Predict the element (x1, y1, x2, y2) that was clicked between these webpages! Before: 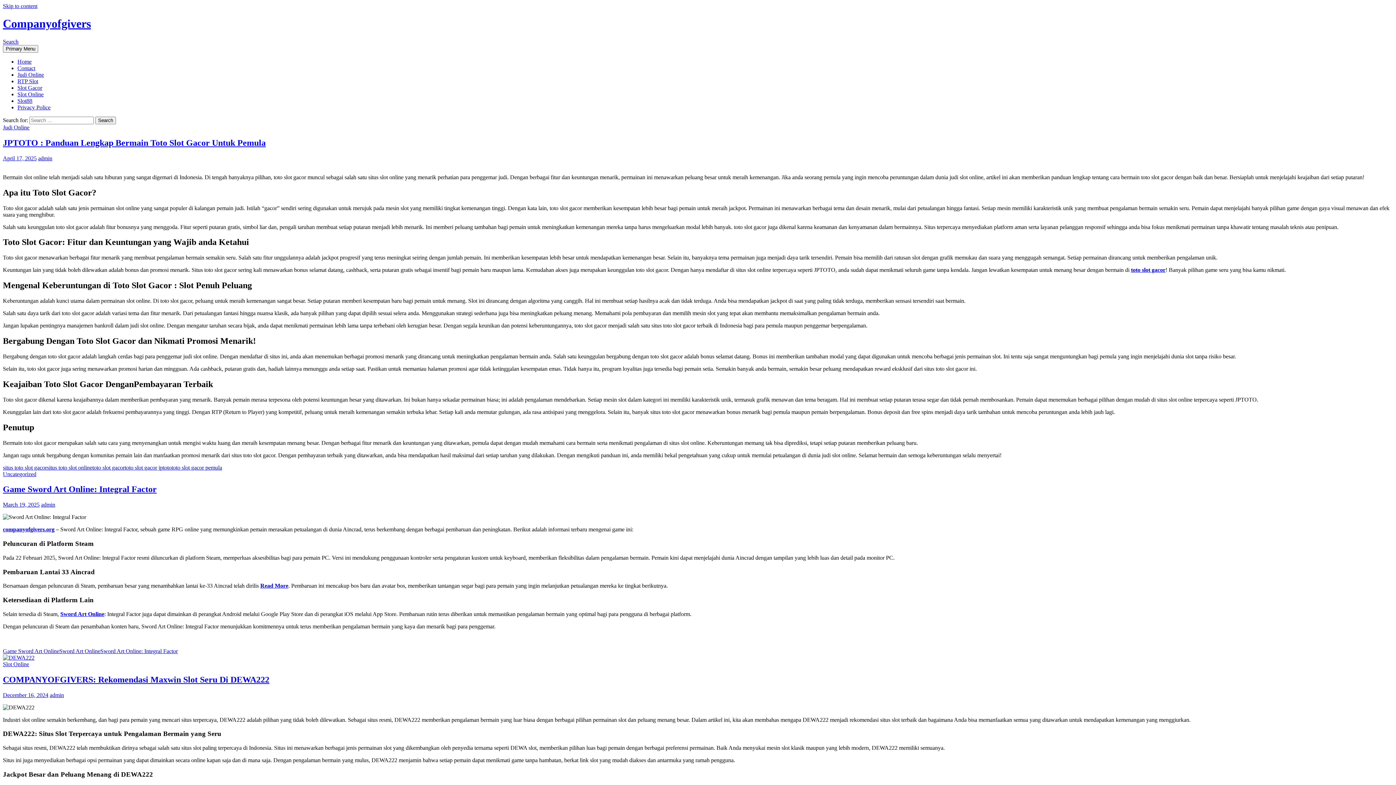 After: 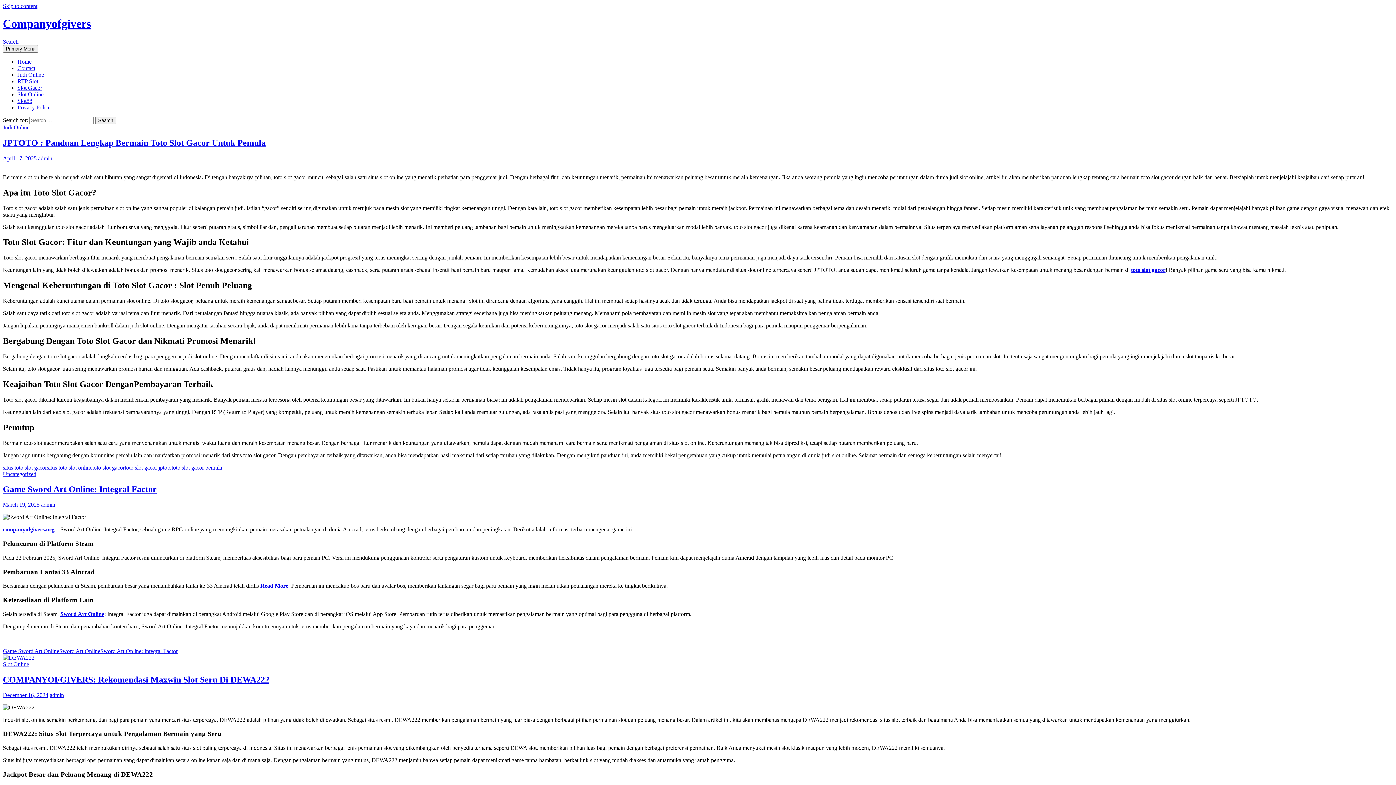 Action: label: companyofgivers.org bbox: (2, 526, 54, 532)